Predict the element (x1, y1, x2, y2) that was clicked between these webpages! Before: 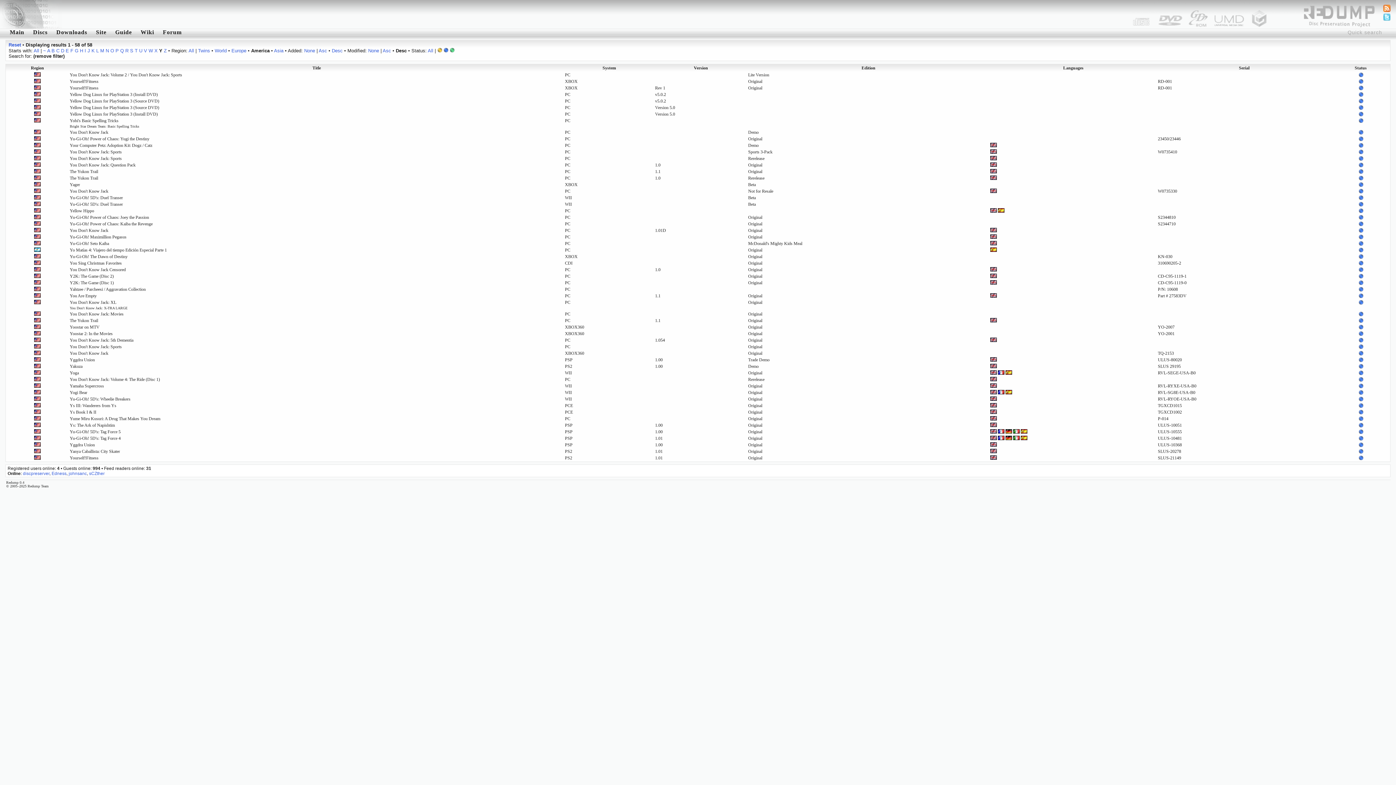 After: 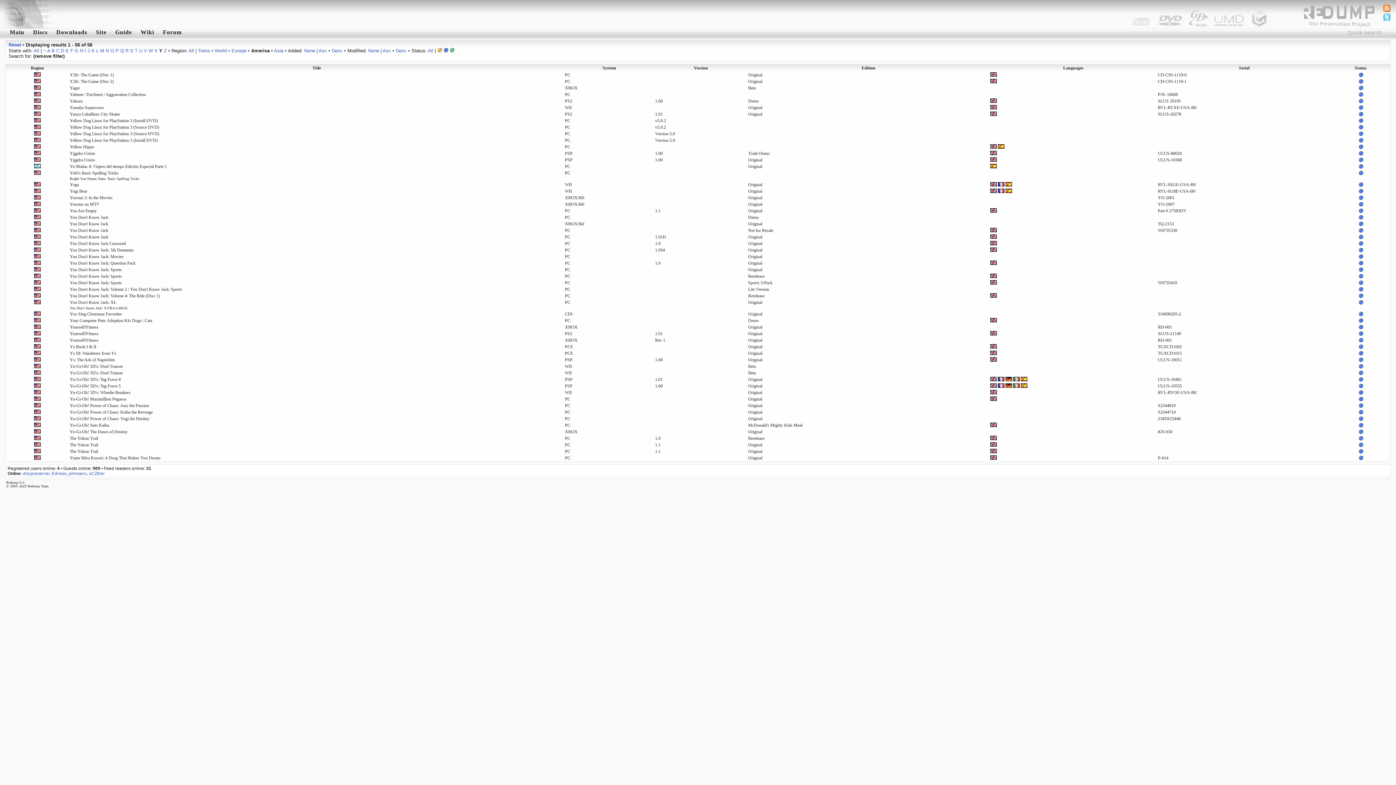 Action: bbox: (1332, 65, 1389, 70) label: Status